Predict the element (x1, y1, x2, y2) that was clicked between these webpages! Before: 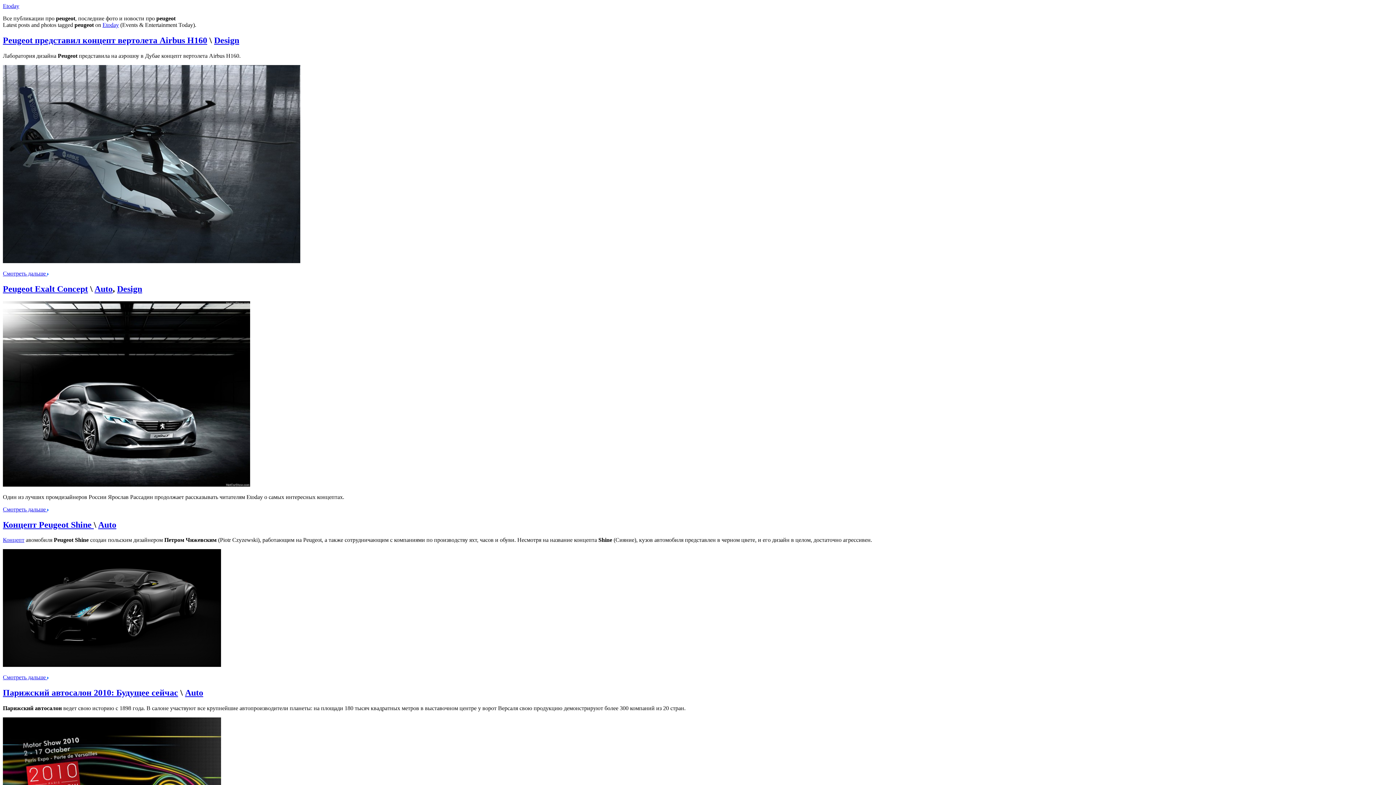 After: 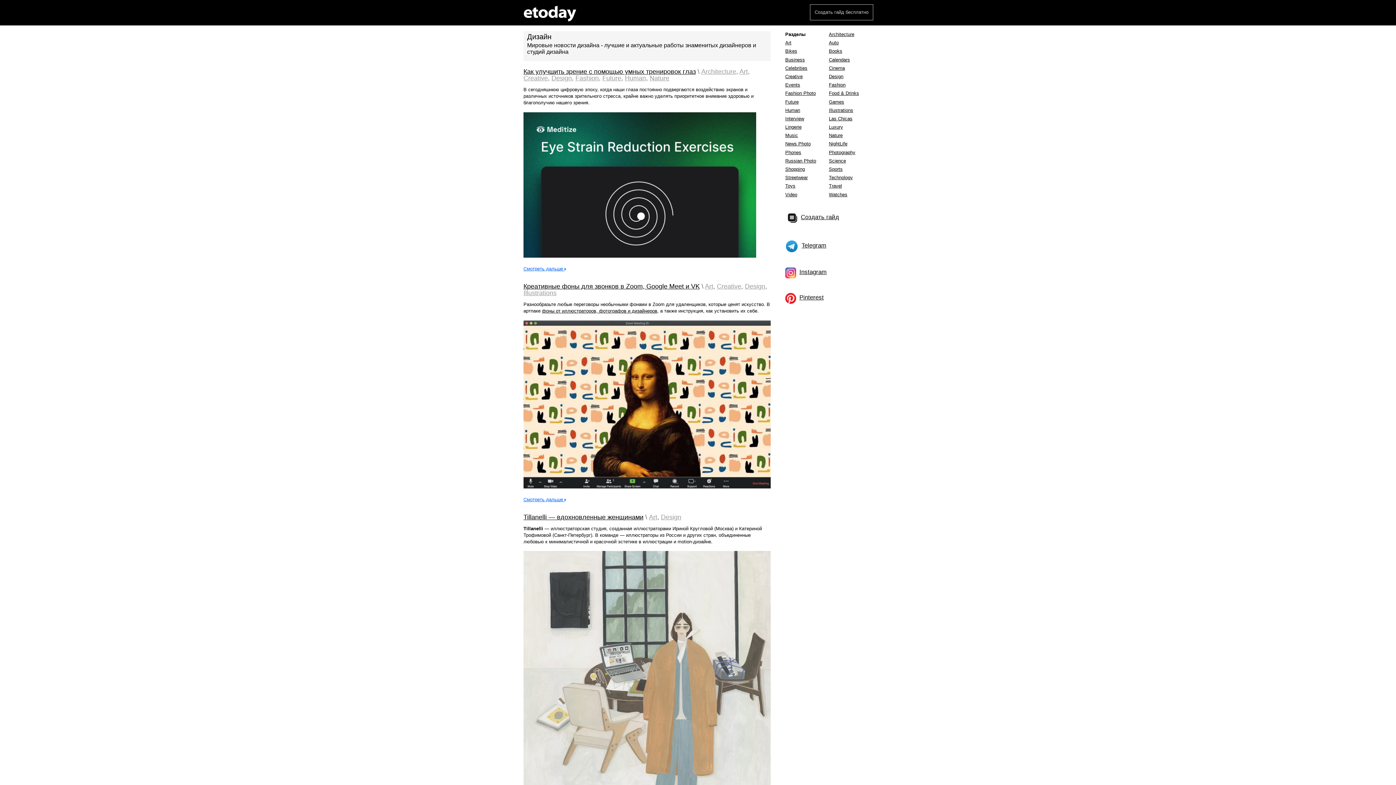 Action: bbox: (117, 284, 142, 293) label: Design